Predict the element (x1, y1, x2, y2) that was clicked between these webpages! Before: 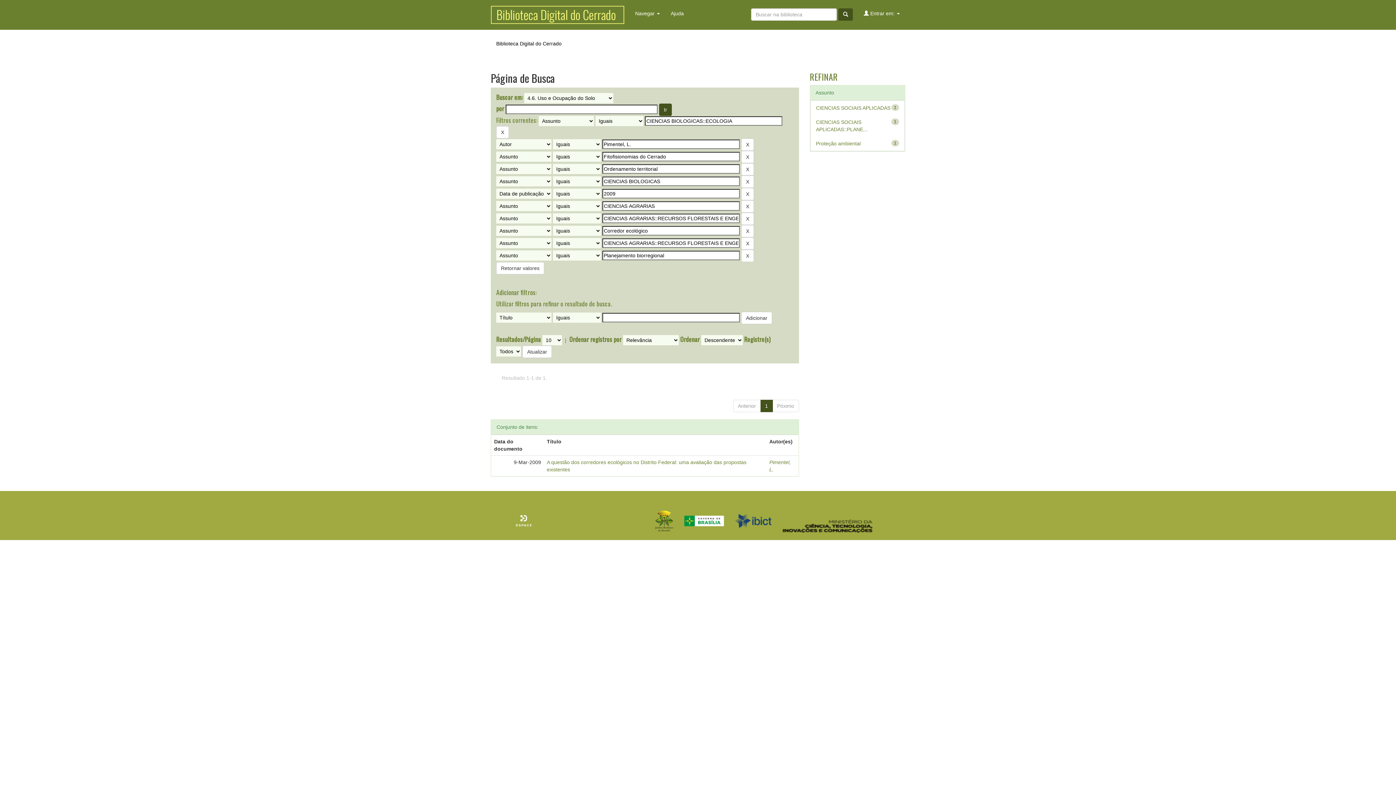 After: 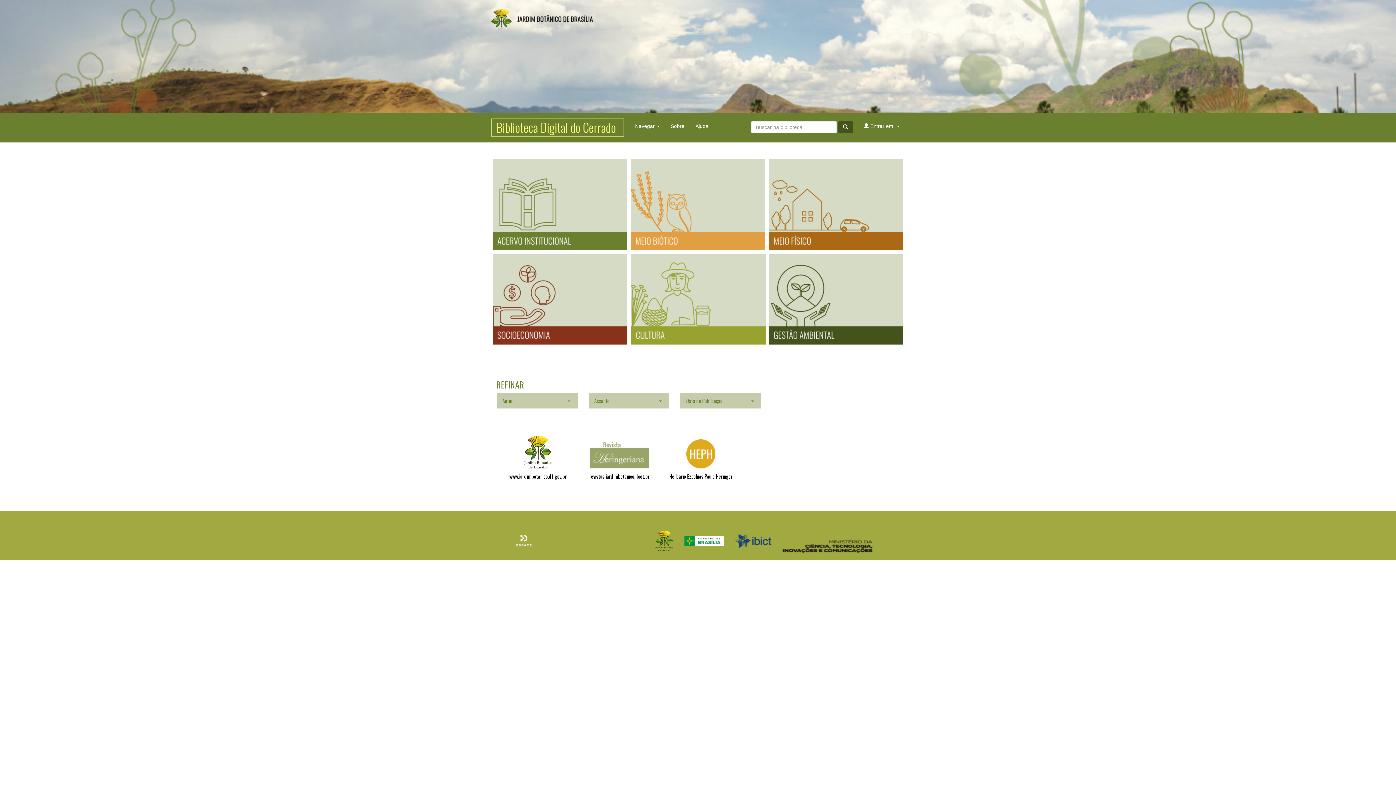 Action: bbox: (485, 0, 629, 29)